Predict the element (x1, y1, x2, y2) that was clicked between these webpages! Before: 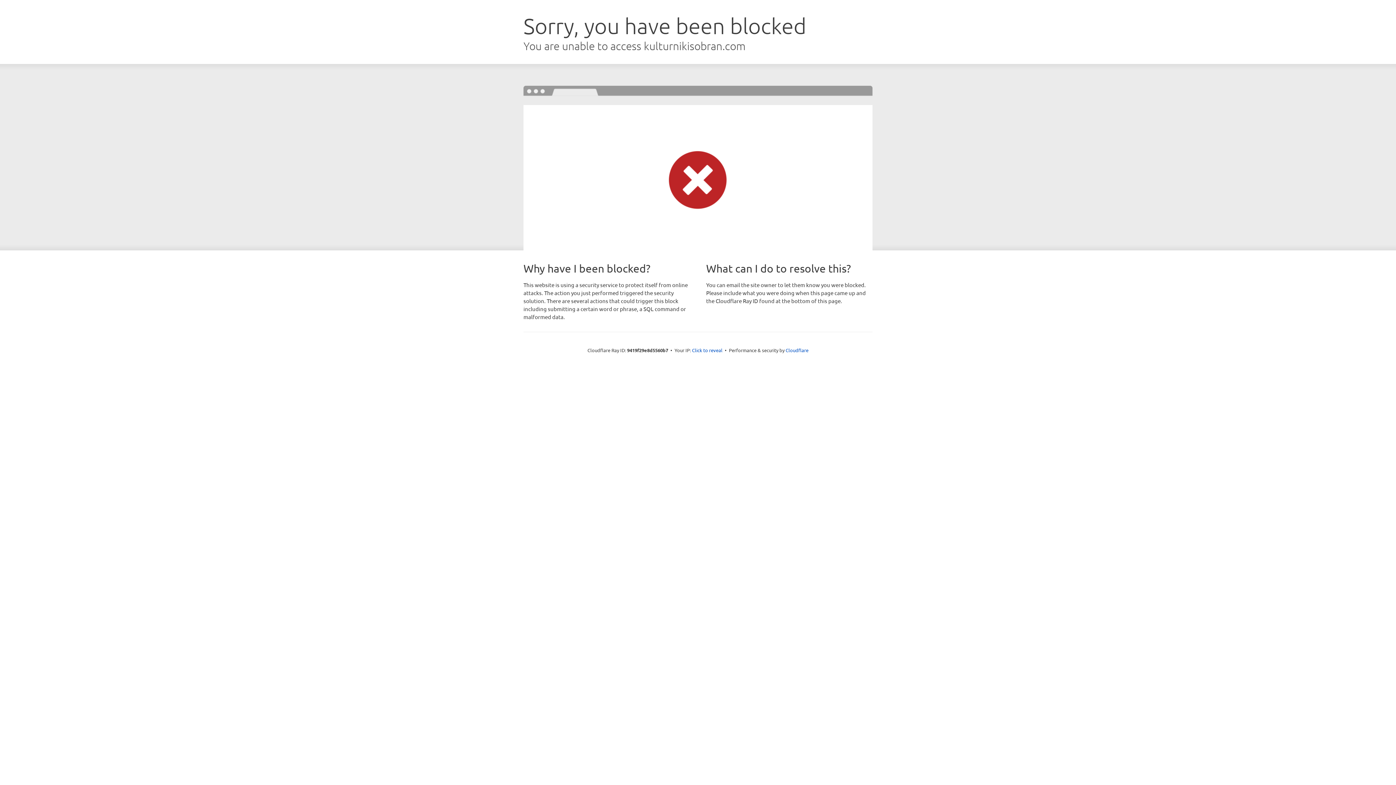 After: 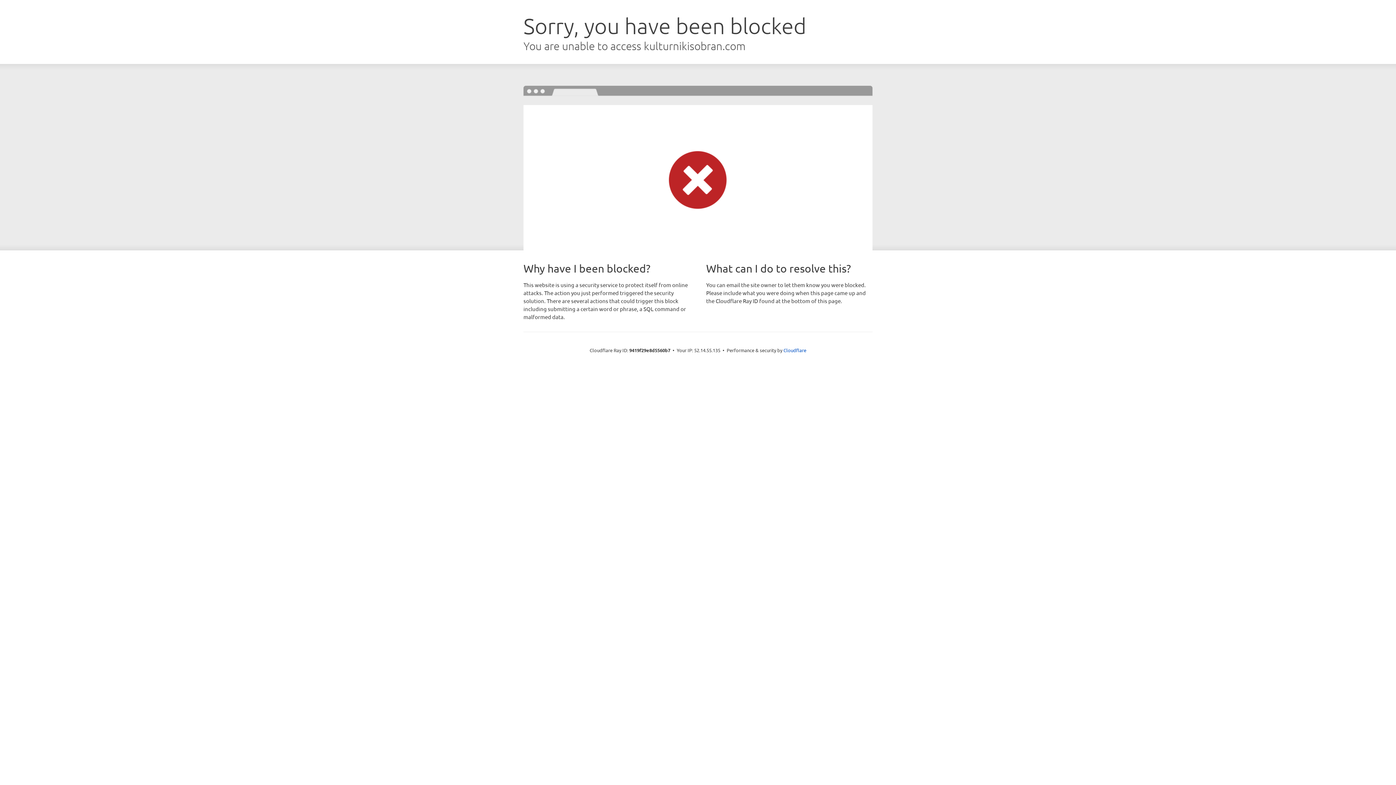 Action: bbox: (692, 346, 722, 353) label: Click to reveal